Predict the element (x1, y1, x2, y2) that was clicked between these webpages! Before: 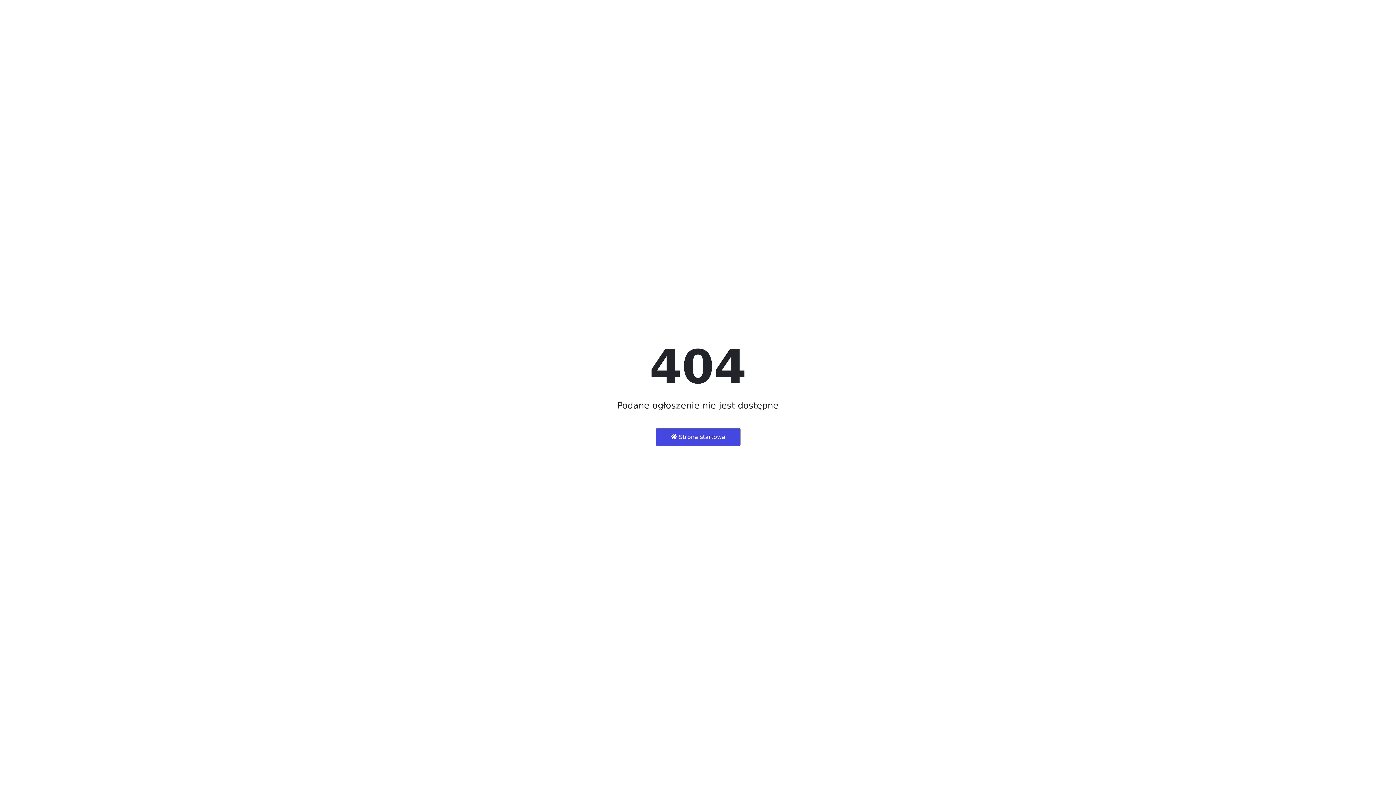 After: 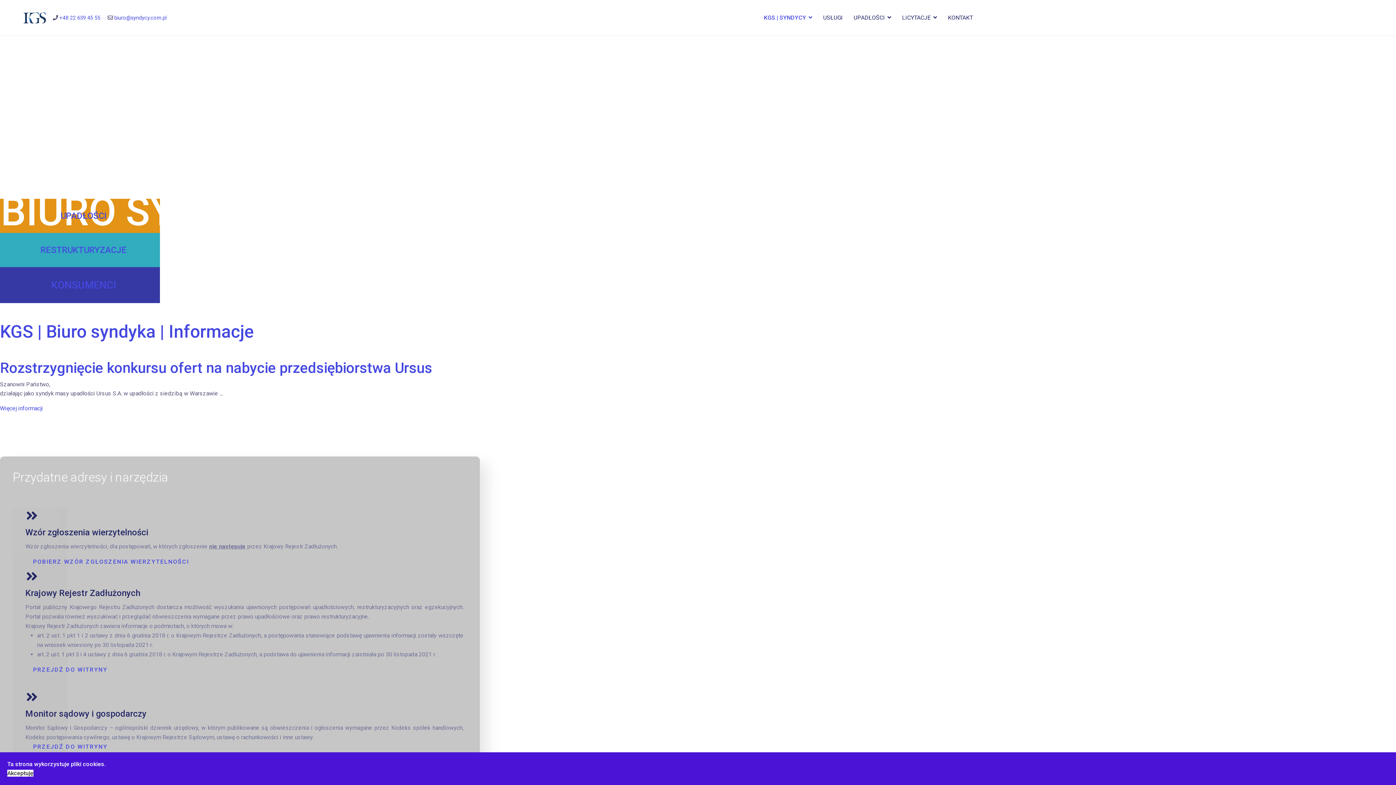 Action: bbox: (655, 428, 740, 446) label:  Strona startowa